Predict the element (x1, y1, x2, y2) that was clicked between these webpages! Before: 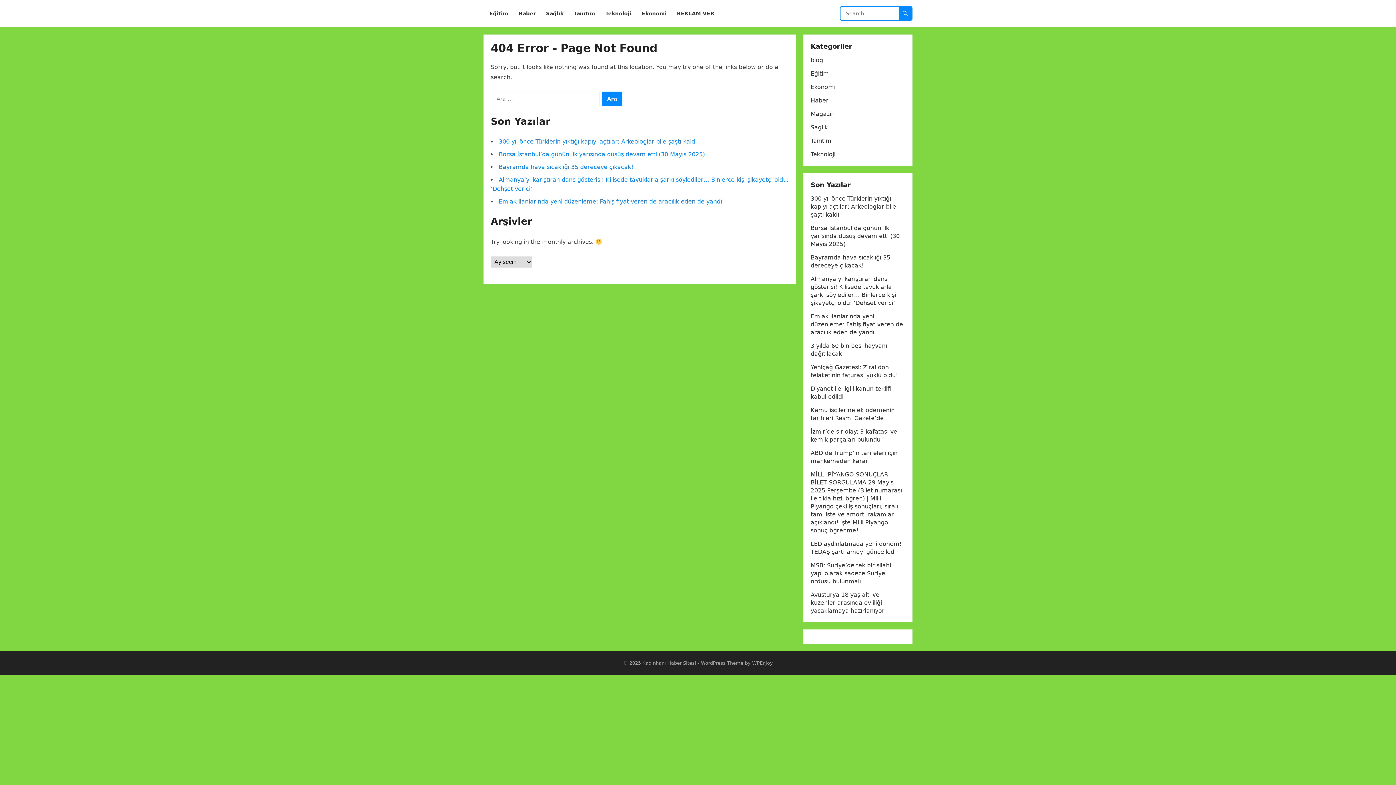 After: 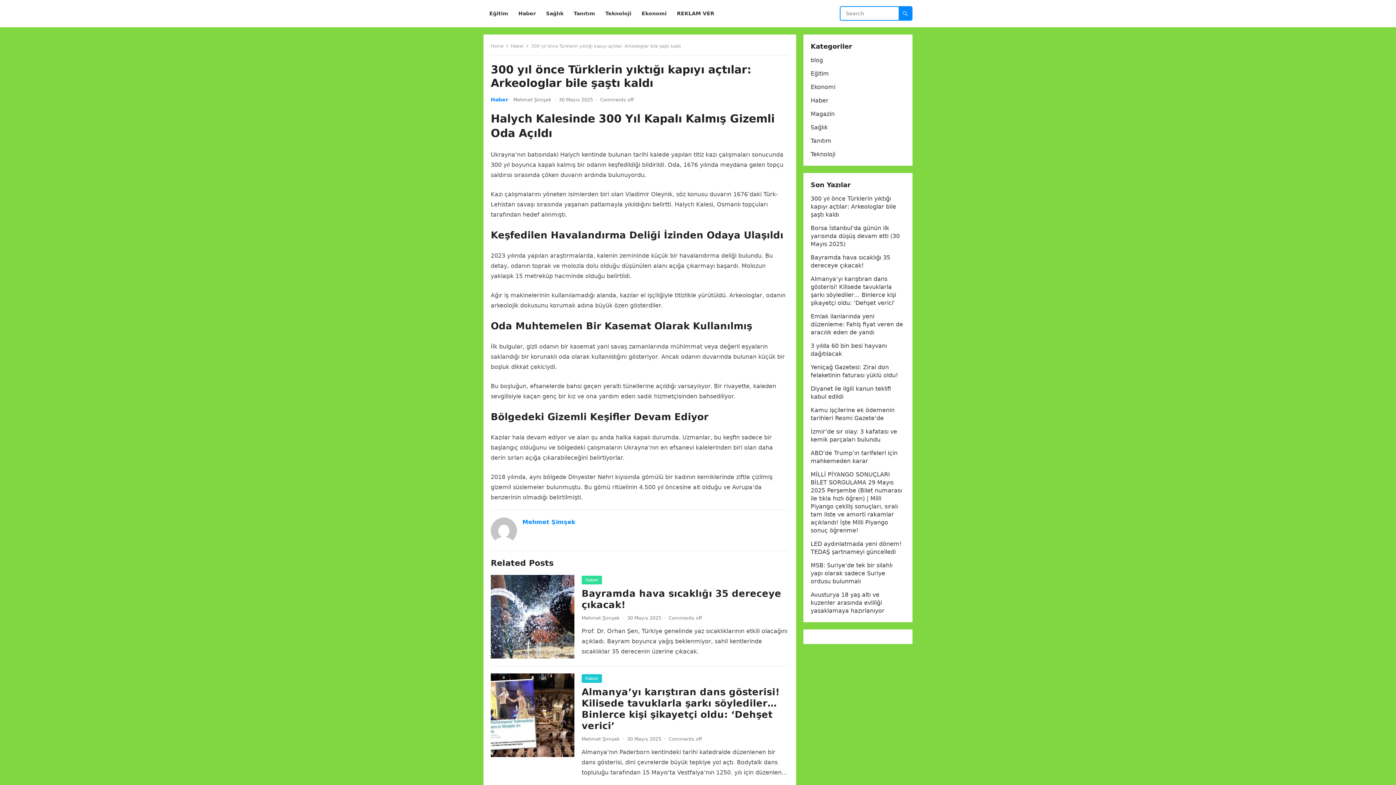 Action: bbox: (498, 138, 696, 145) label: 300 yıl önce Türklerin yıktığı kapıyı açtılar: Arkeologlar bile şaştı kaldı